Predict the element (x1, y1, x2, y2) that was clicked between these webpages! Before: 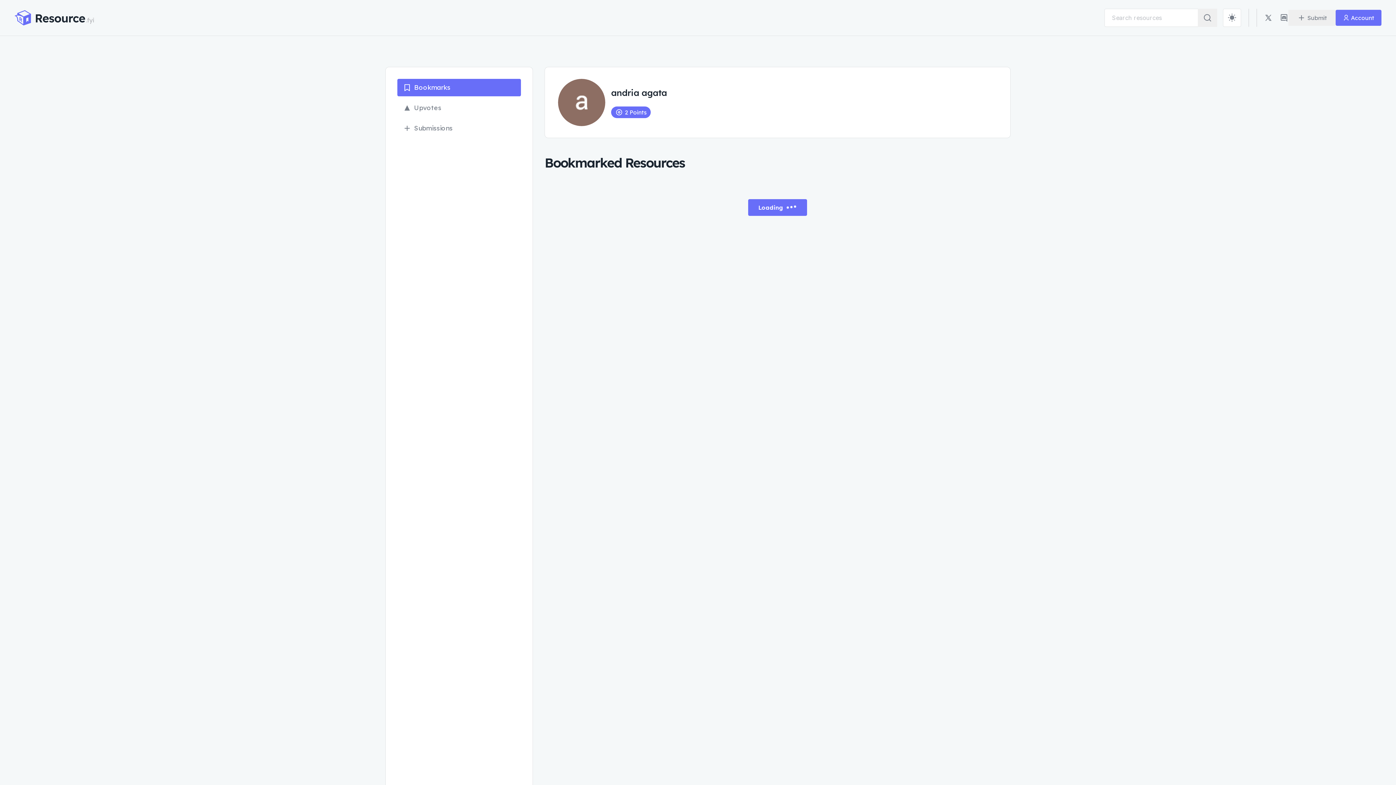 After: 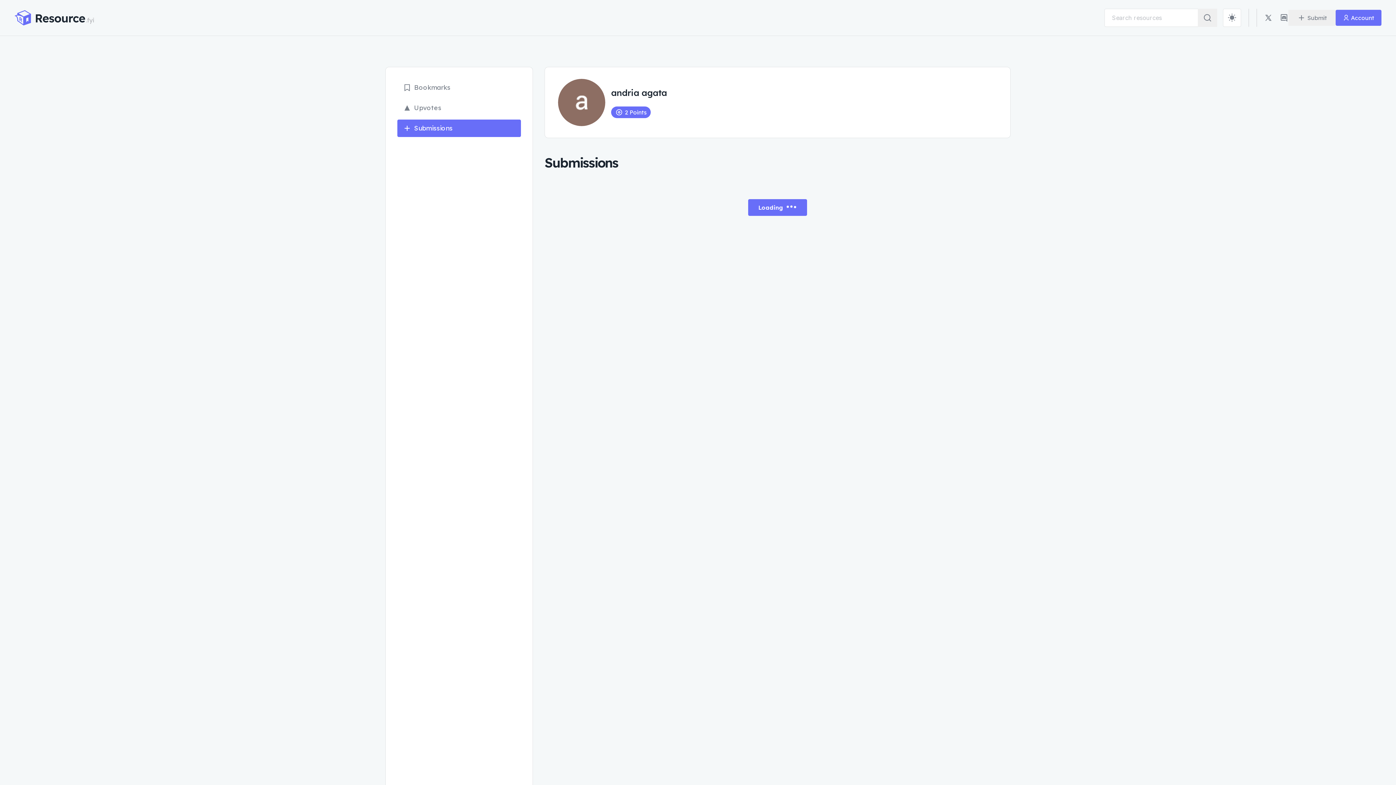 Action: bbox: (397, 119, 521, 137) label: Submissions